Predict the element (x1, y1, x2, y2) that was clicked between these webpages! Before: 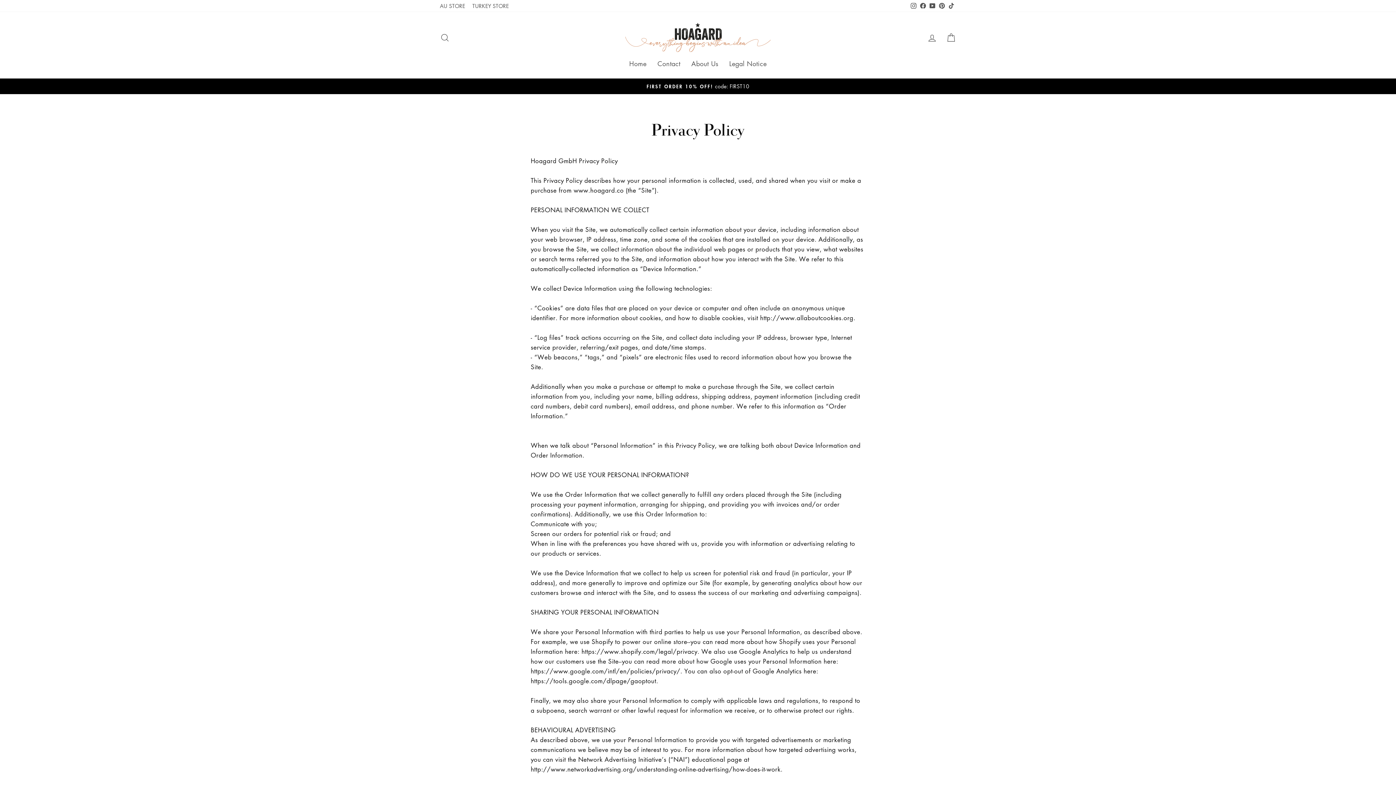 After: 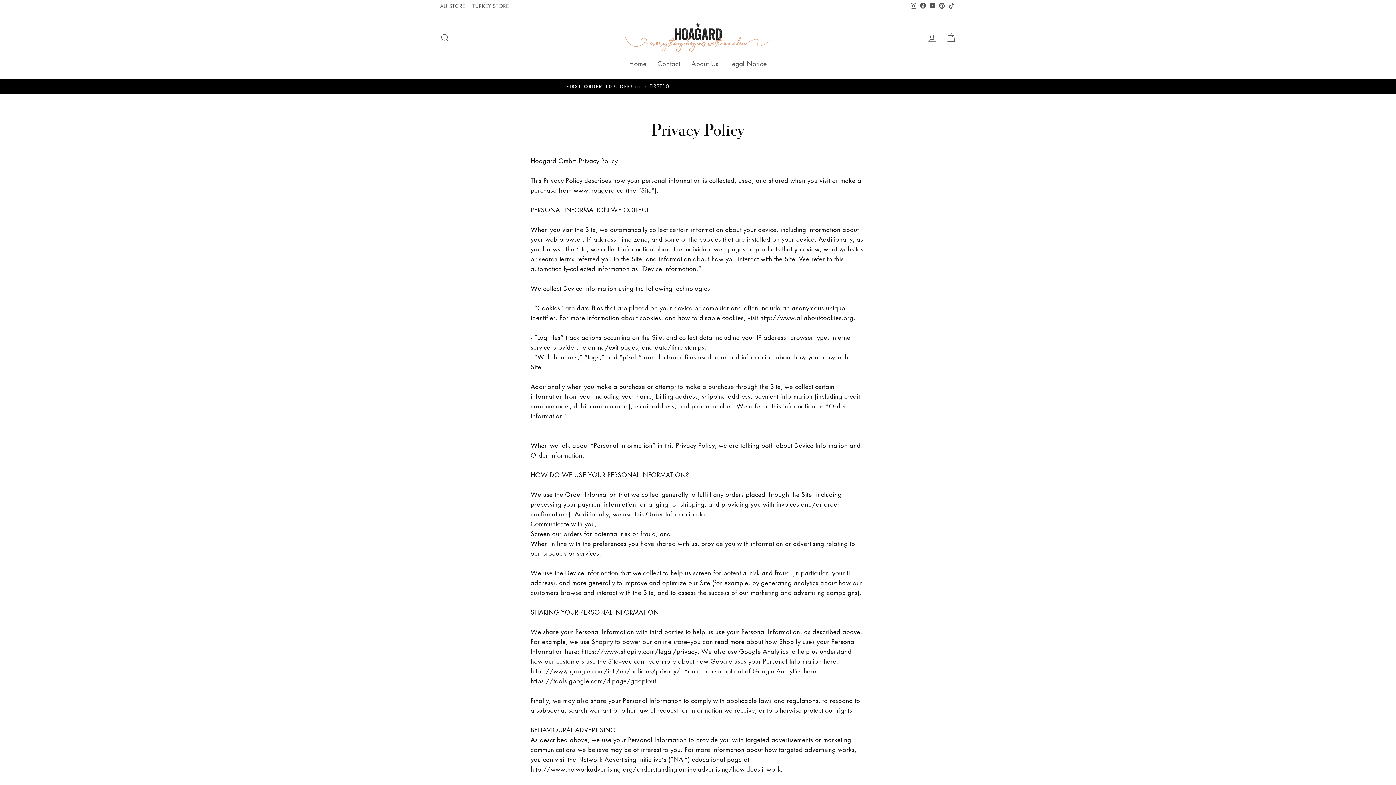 Action: bbox: (946, 0, 956, 12) label: TikTok